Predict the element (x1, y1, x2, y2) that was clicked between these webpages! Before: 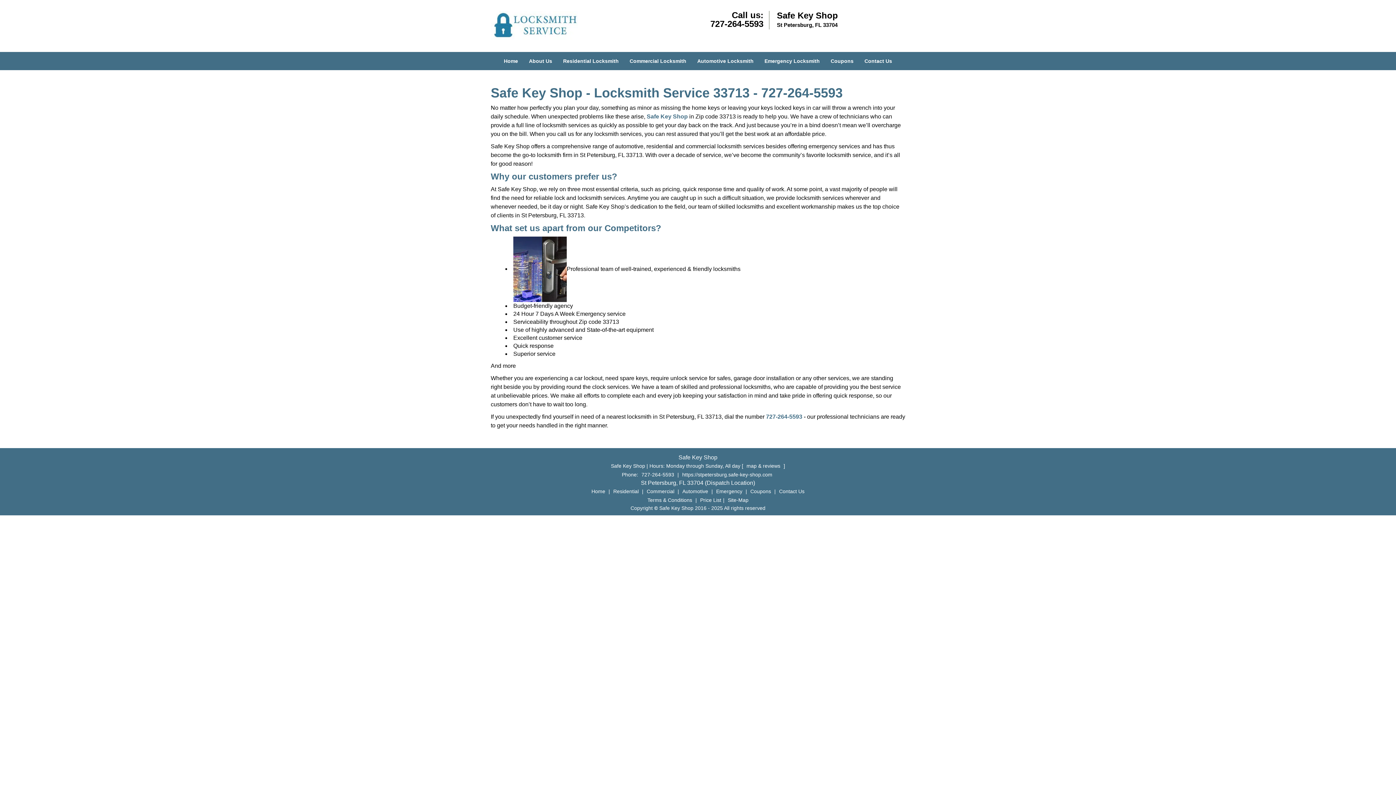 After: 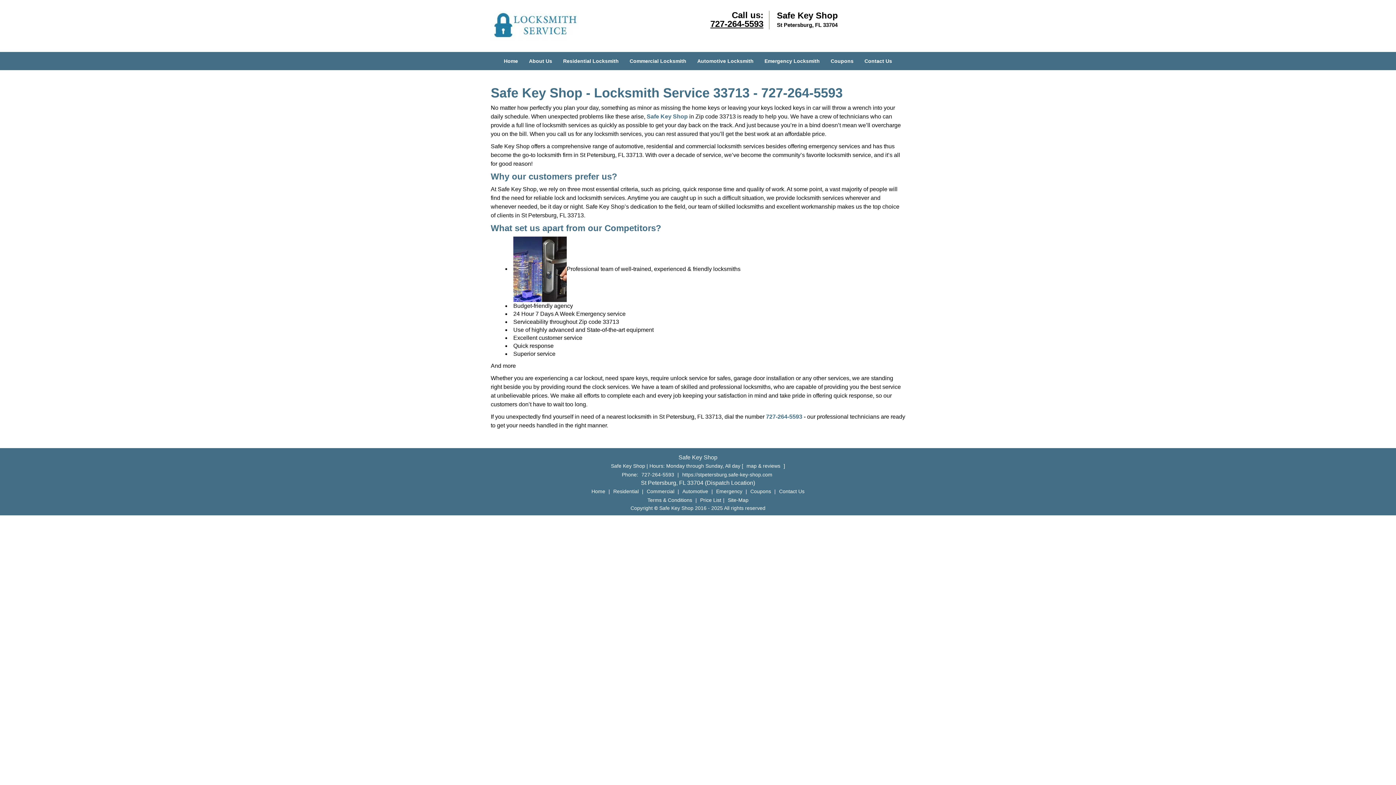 Action: label: 727-264-5593 bbox: (710, 18, 763, 28)